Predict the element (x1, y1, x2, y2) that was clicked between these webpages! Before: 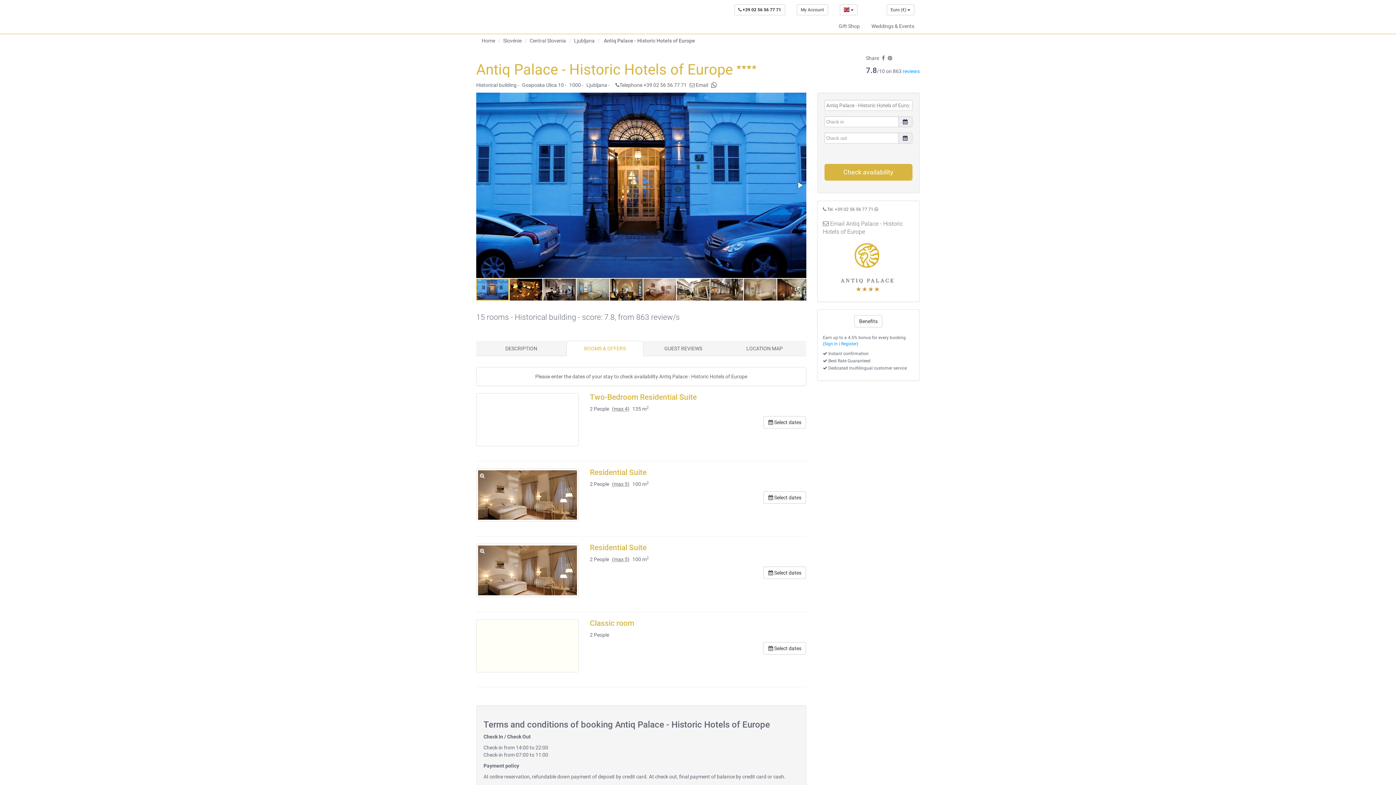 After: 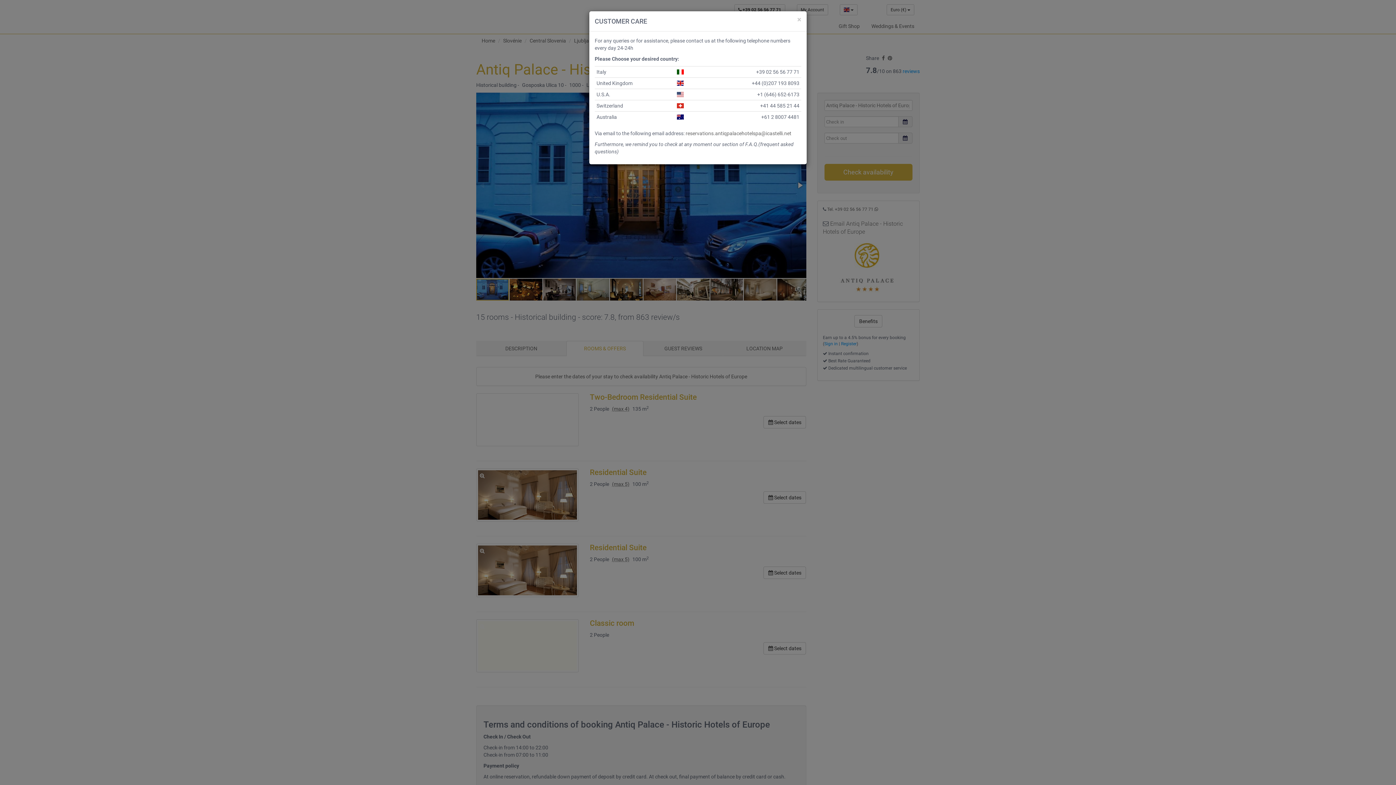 Action: bbox: (729, 0, 790, 18) label:  +39 02 56 56 77 71